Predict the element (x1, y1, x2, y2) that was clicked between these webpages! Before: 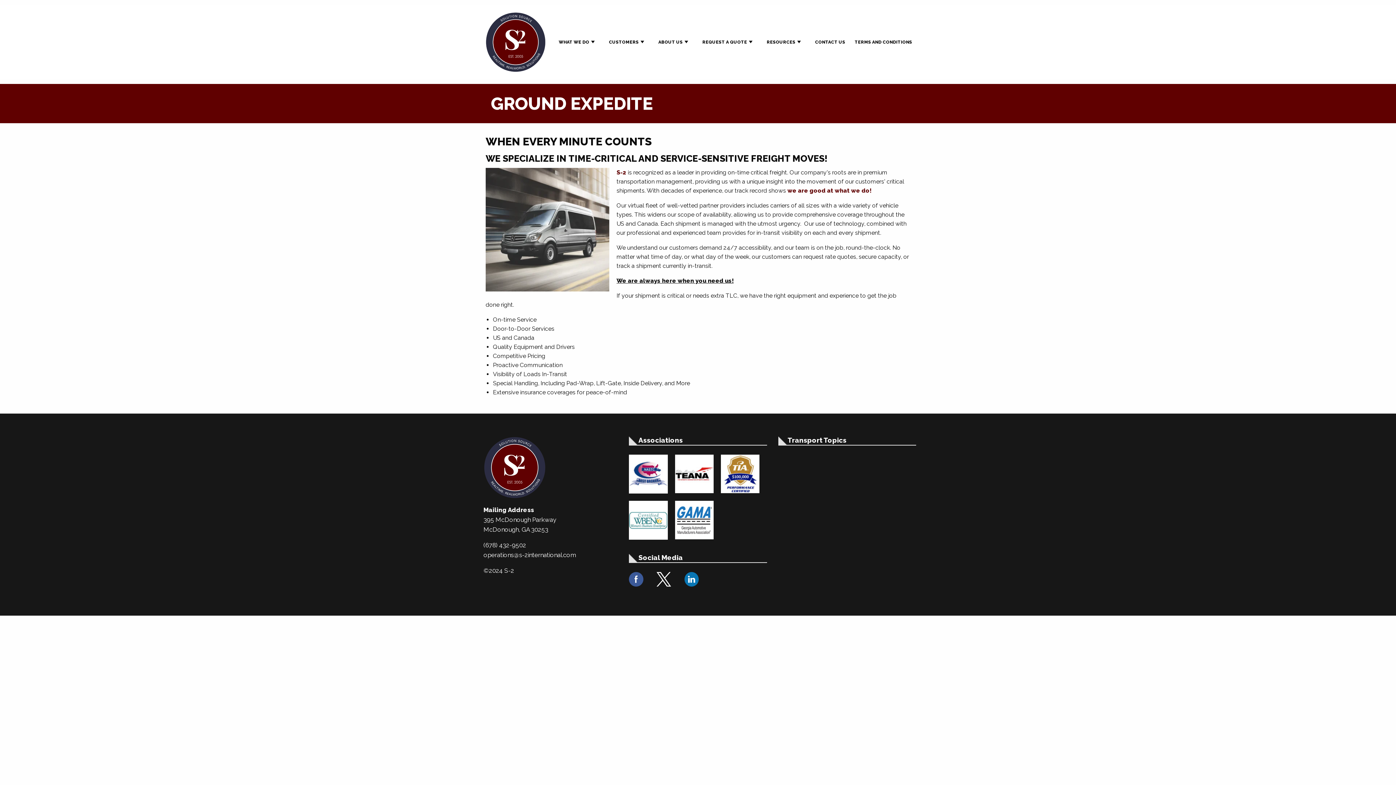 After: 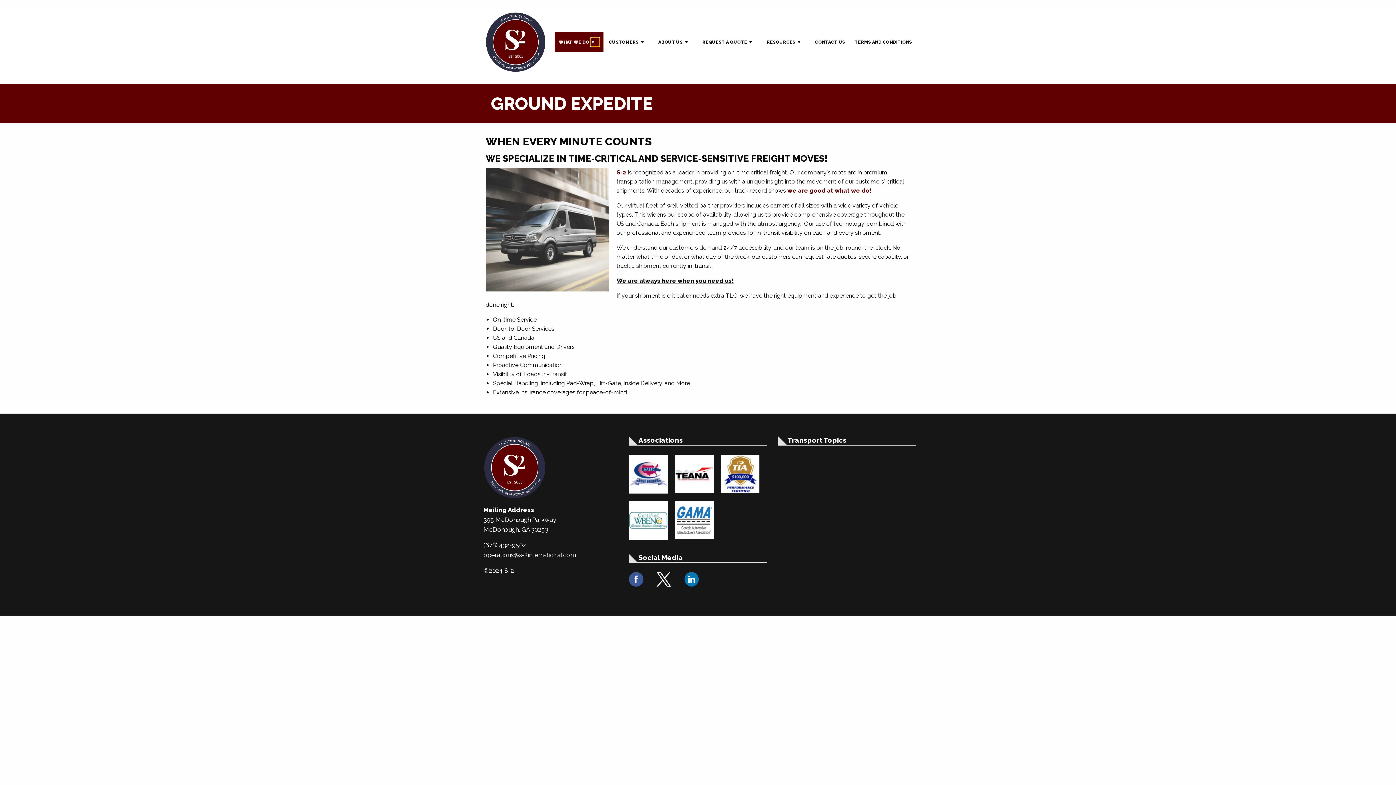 Action: label: Show submenu for What We Do bbox: (590, 37, 599, 46)